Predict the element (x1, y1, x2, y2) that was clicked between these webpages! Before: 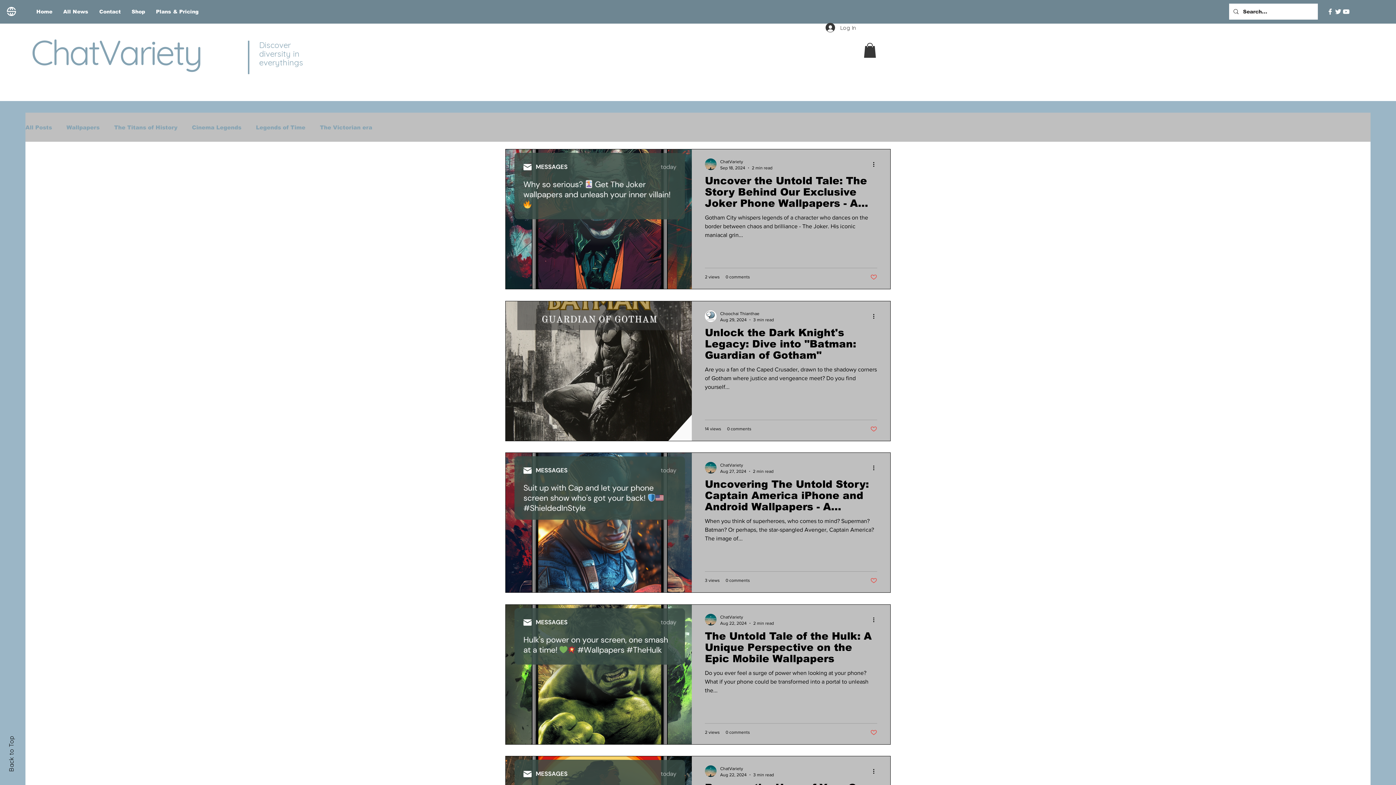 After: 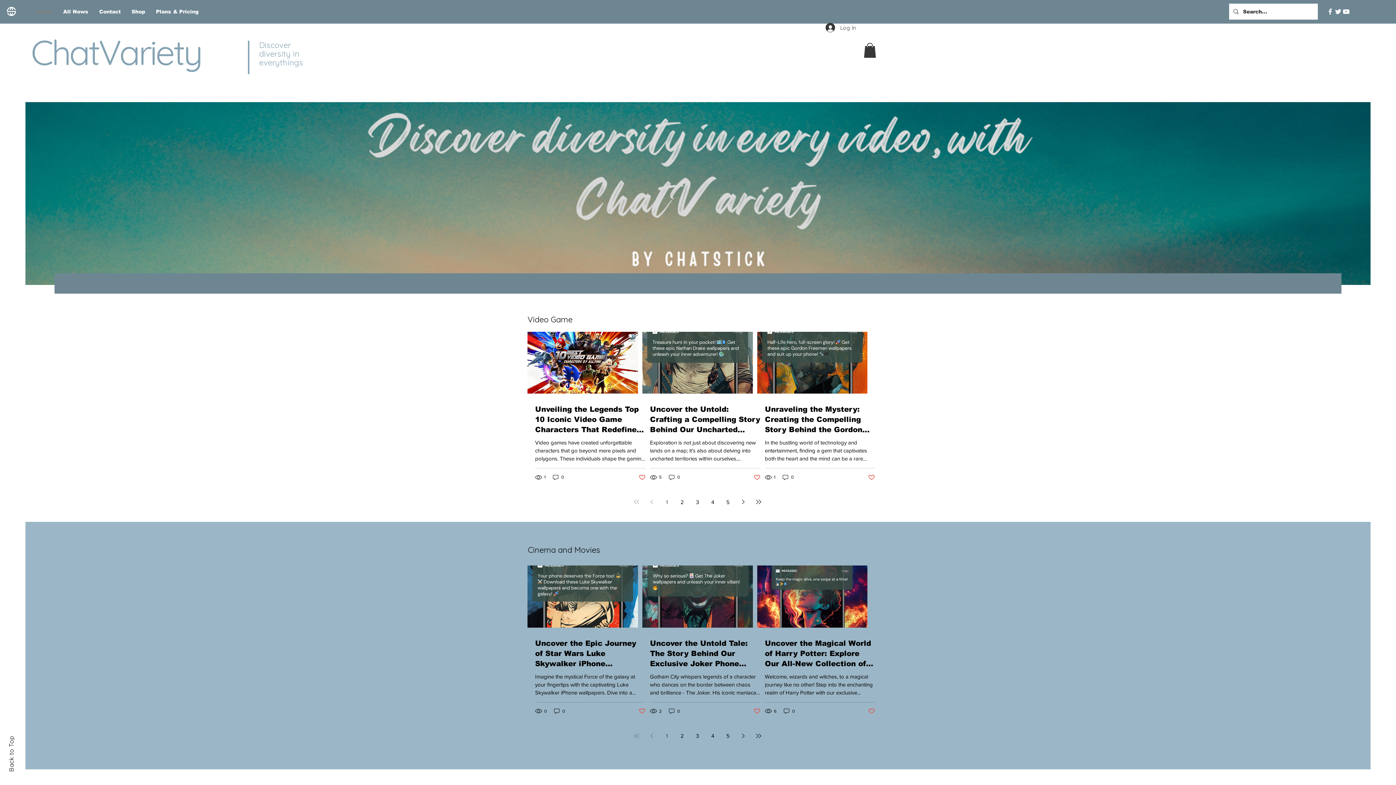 Action: bbox: (30, 30, 201, 73) label: ChatVariety